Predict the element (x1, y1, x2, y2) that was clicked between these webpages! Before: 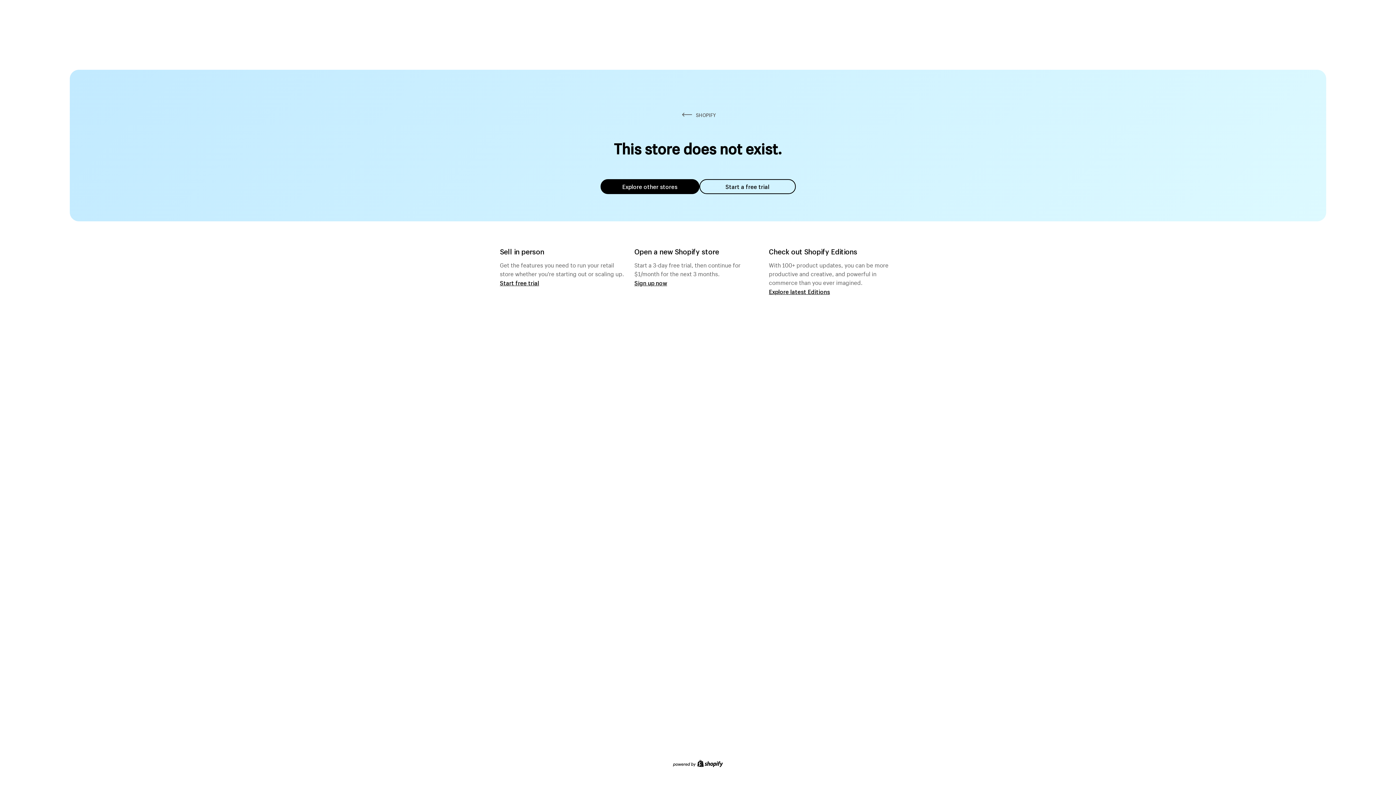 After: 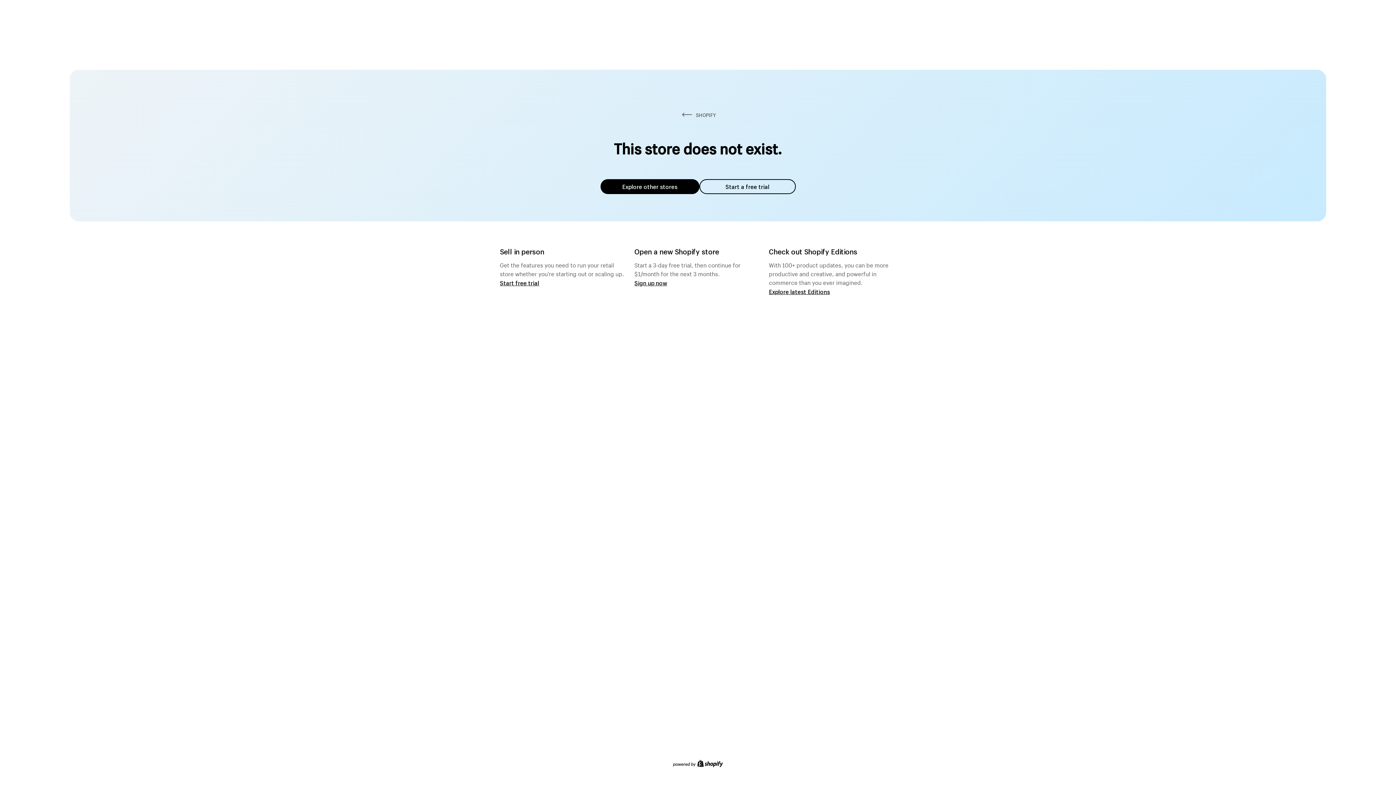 Action: label: Explore other stores bbox: (600, 179, 699, 194)